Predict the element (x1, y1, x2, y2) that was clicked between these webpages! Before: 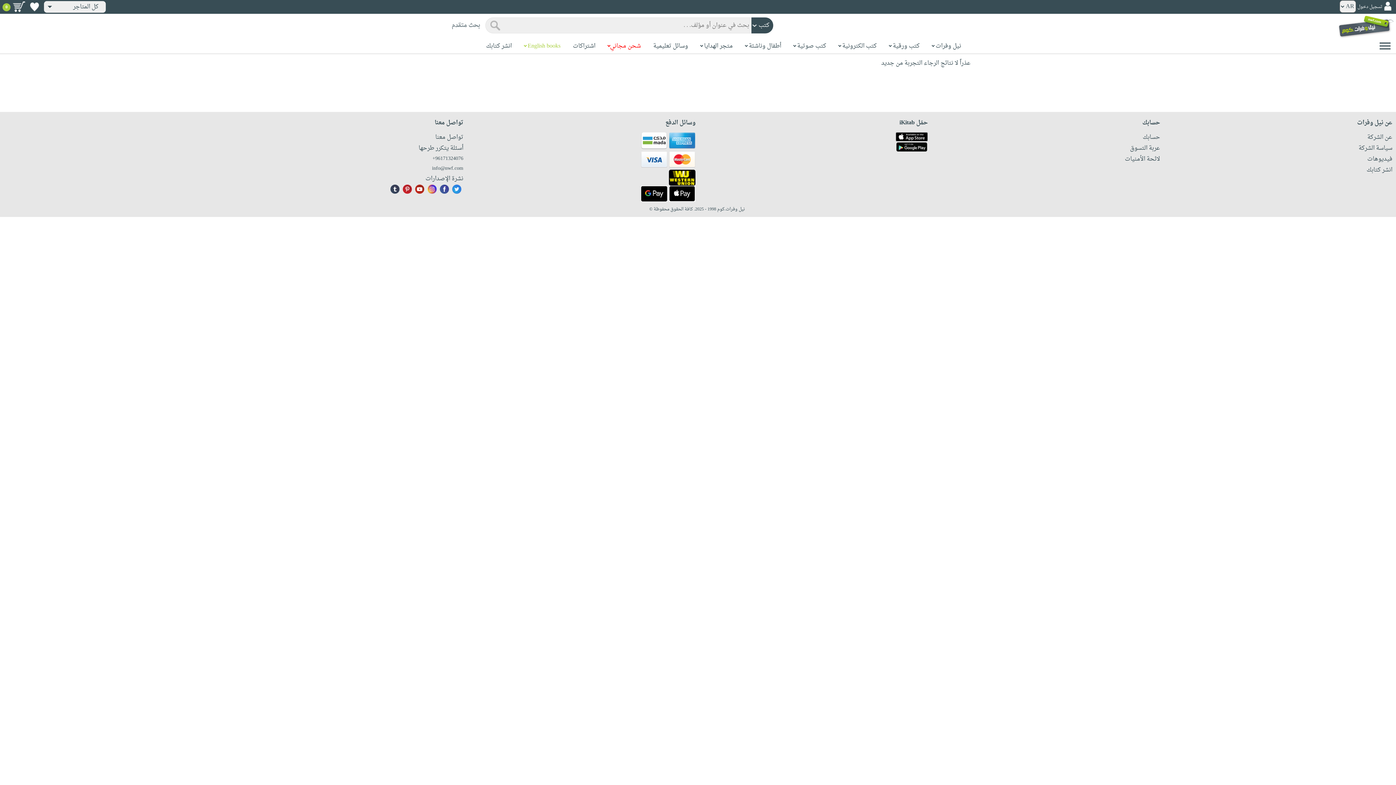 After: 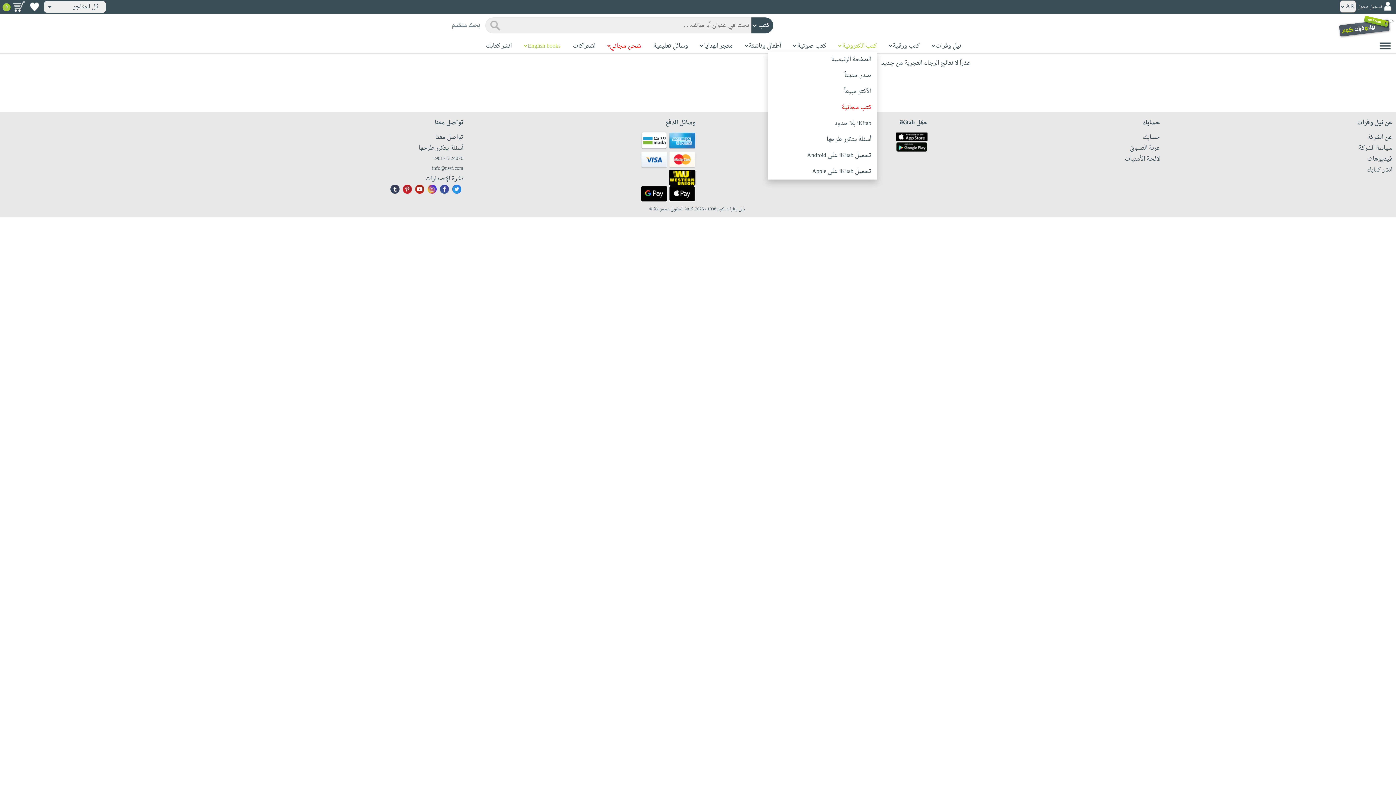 Action: label: كتب الكترونية bbox: (842, 41, 876, 51)